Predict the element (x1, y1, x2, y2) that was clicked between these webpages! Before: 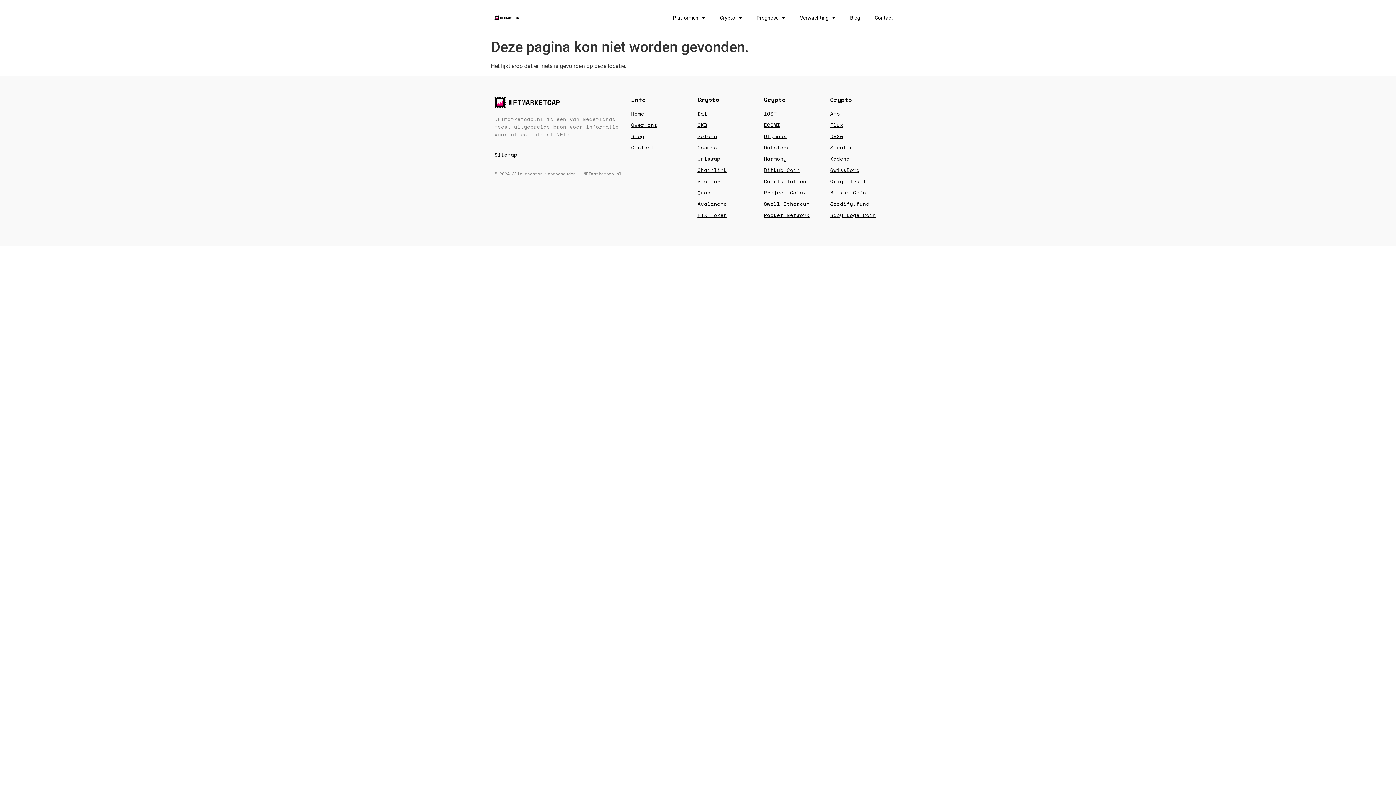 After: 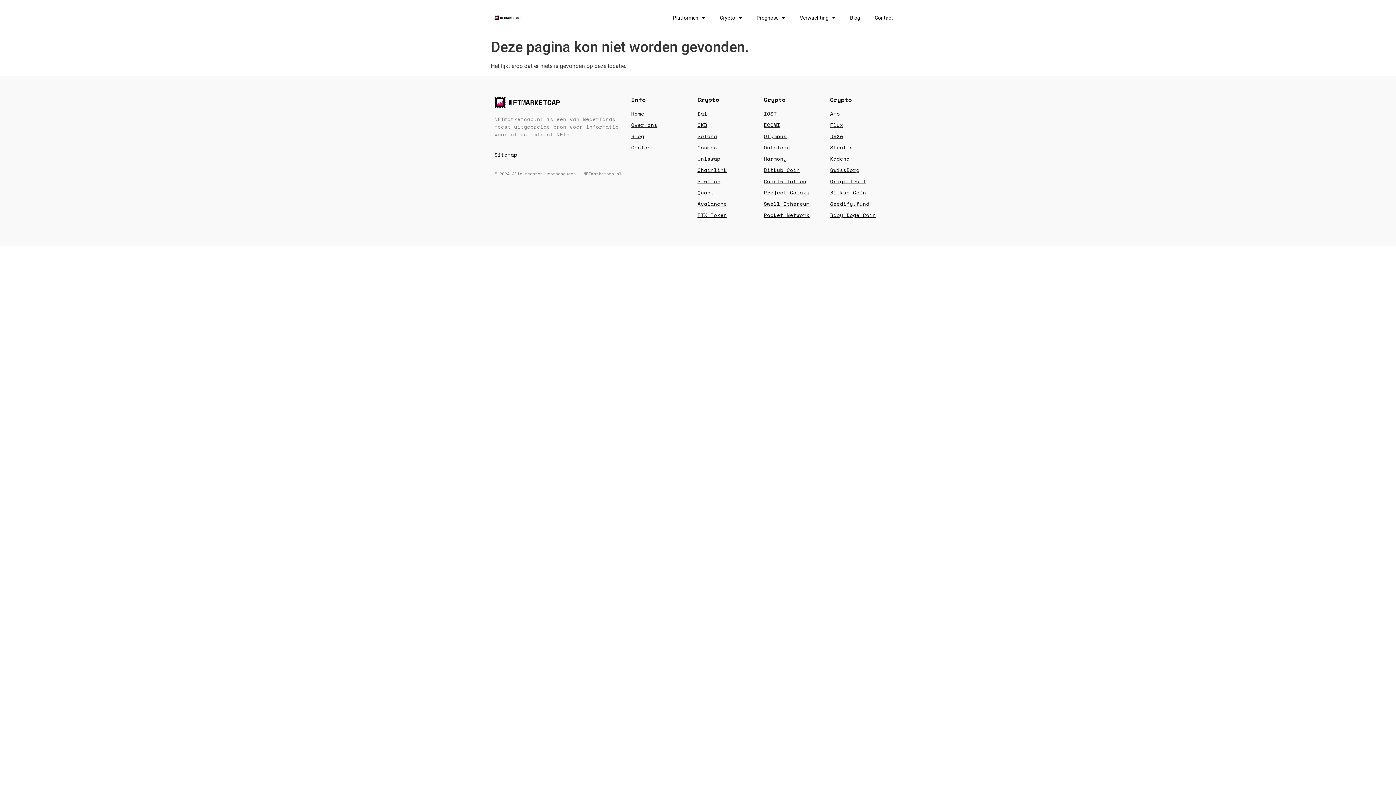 Action: bbox: (830, 188, 890, 196) label: Bitkub Coin